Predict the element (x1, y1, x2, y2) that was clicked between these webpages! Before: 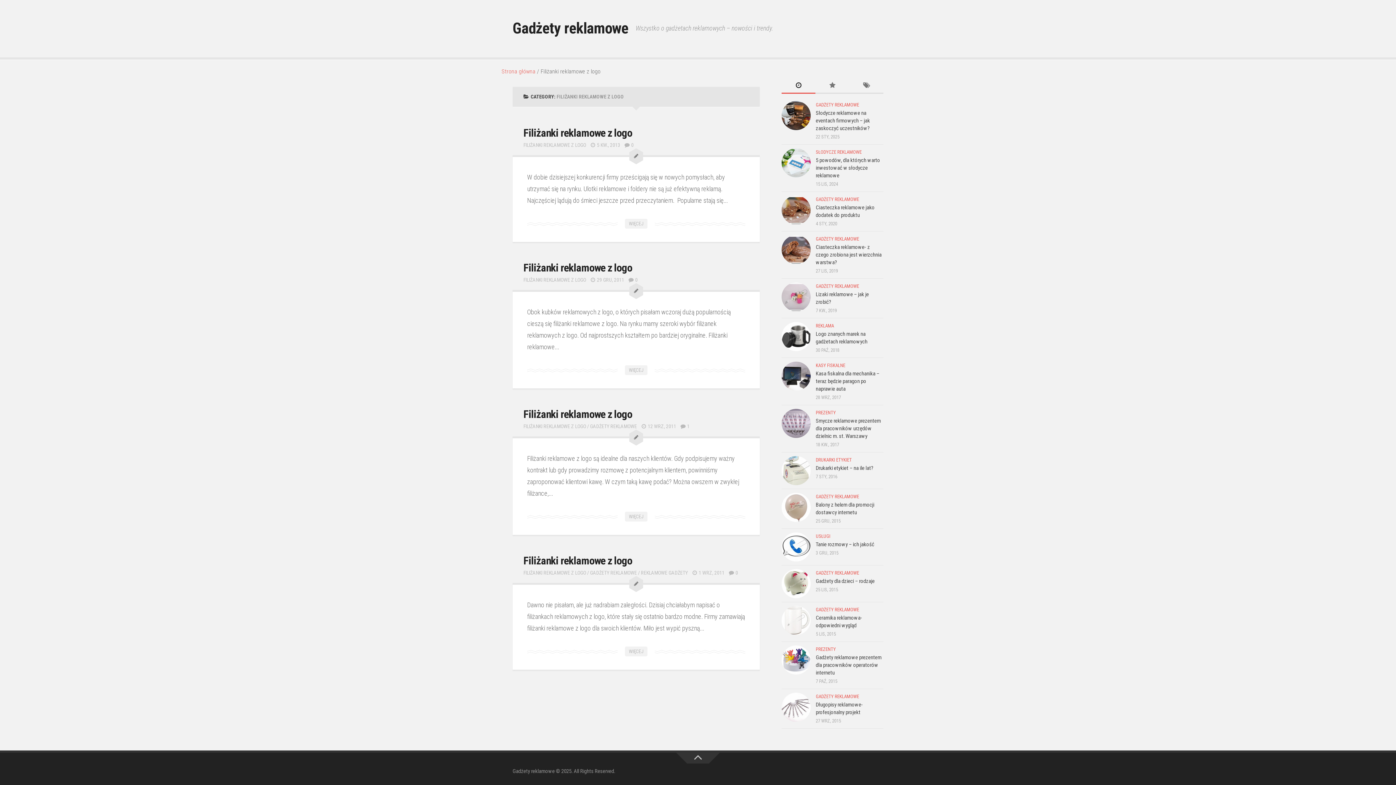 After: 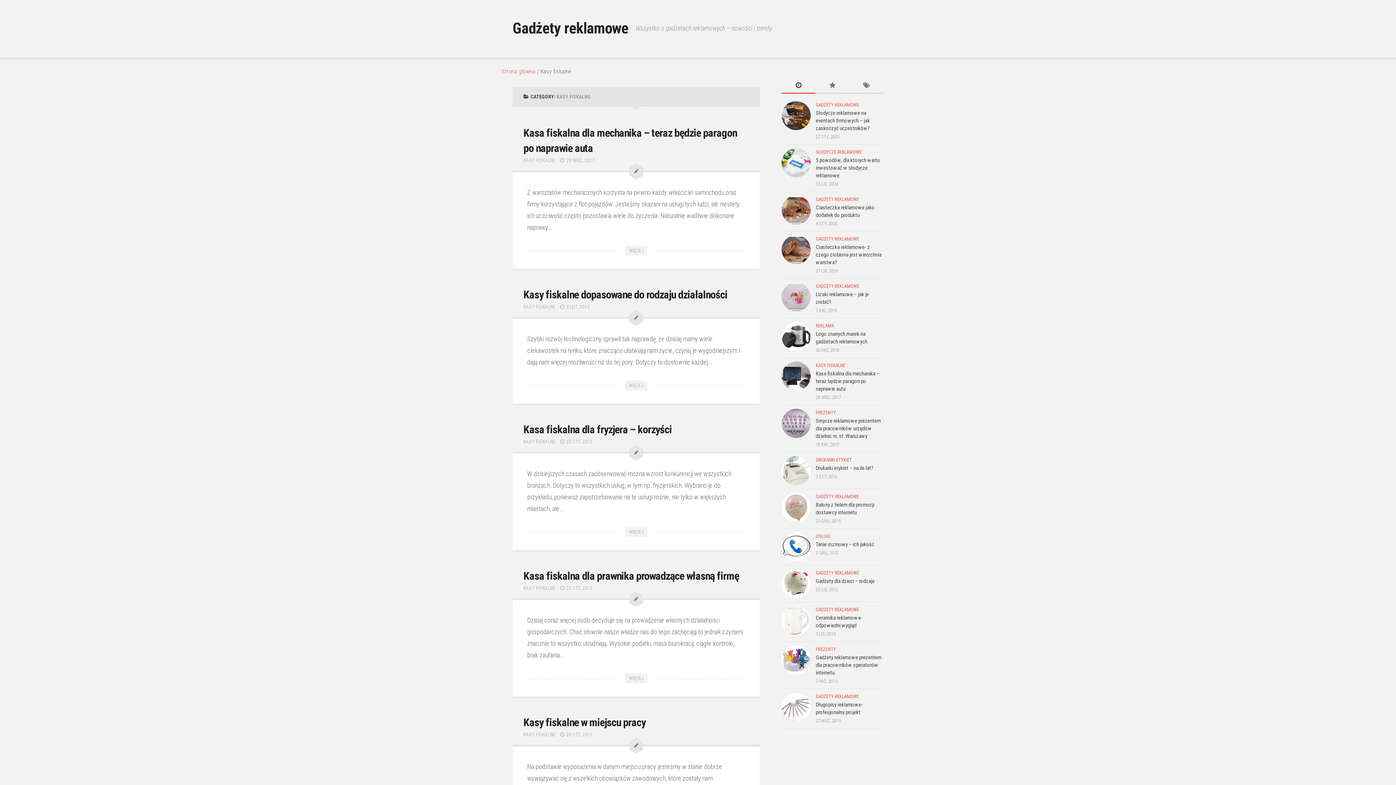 Action: bbox: (816, 362, 845, 368) label: KASY FISKALNE